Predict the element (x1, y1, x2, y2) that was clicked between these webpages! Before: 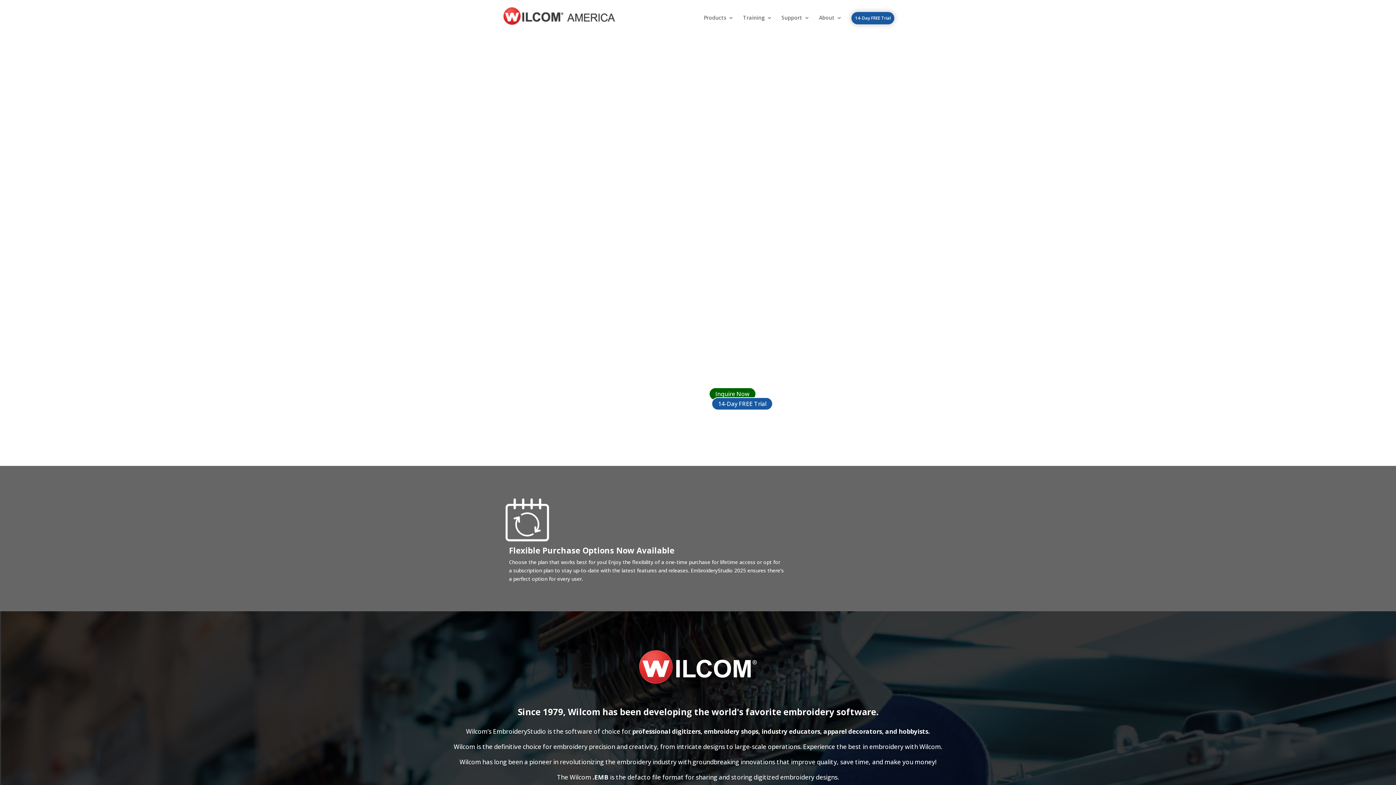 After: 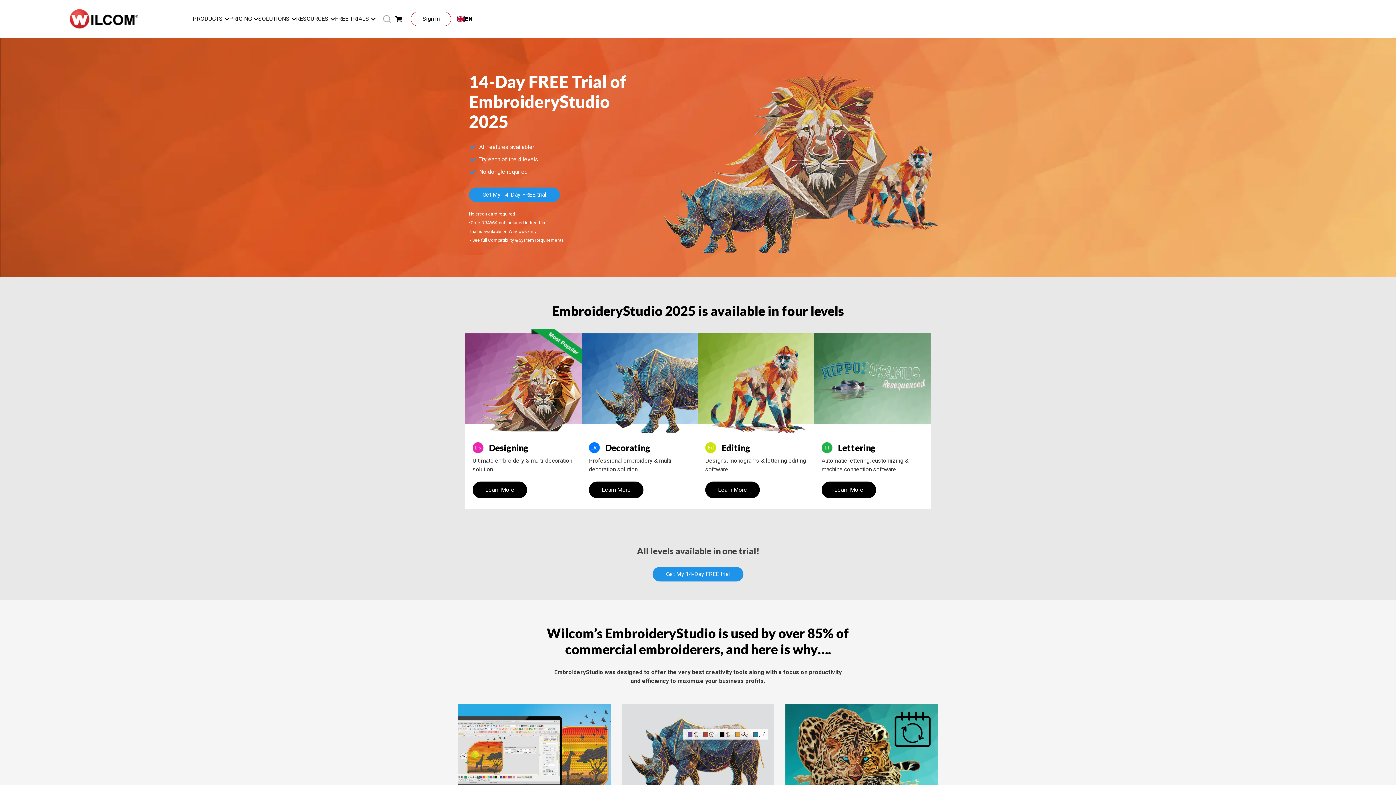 Action: label: 14-Day FREE Trial bbox: (851, 12, 894, 24)